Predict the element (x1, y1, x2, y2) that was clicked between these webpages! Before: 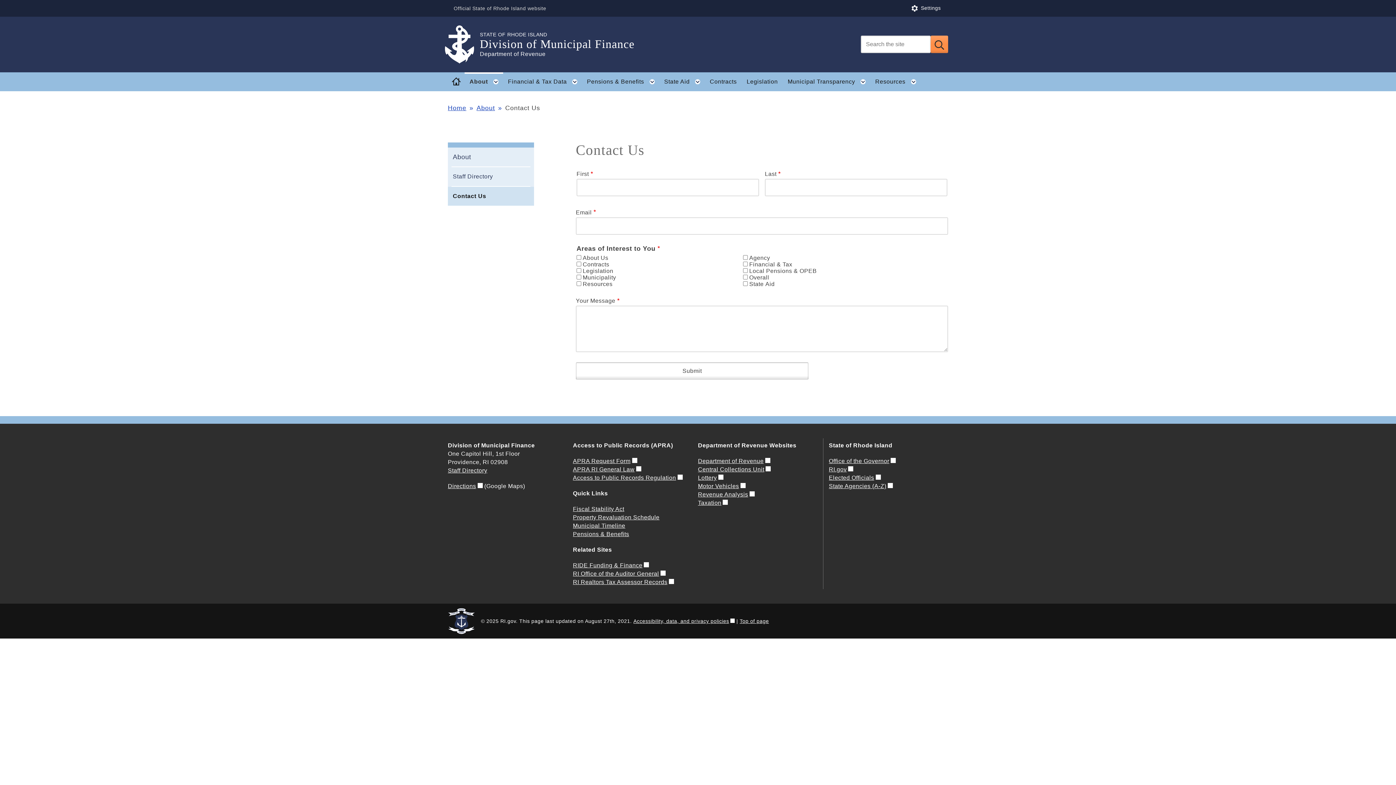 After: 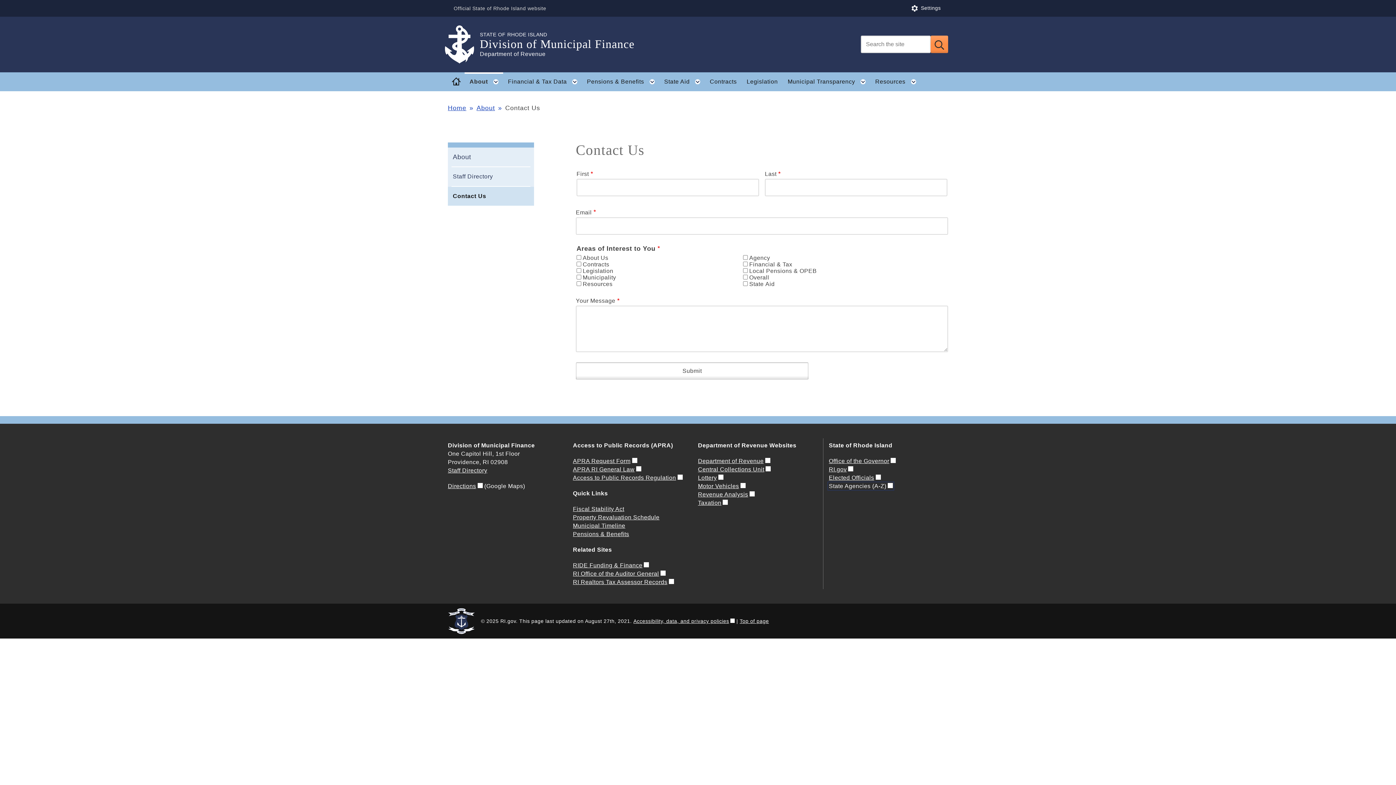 Action: bbox: (829, 483, 893, 489) label: State Agencies (A-Z)